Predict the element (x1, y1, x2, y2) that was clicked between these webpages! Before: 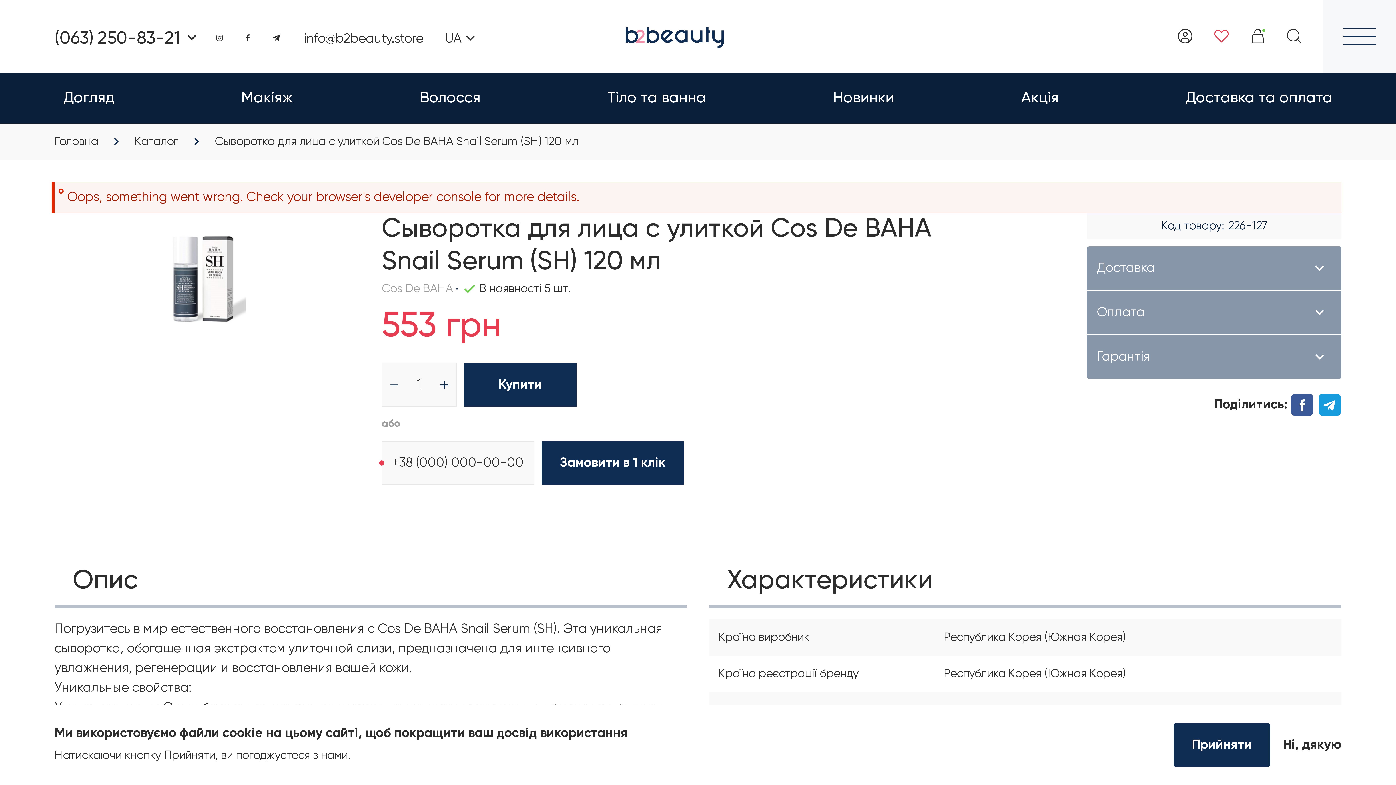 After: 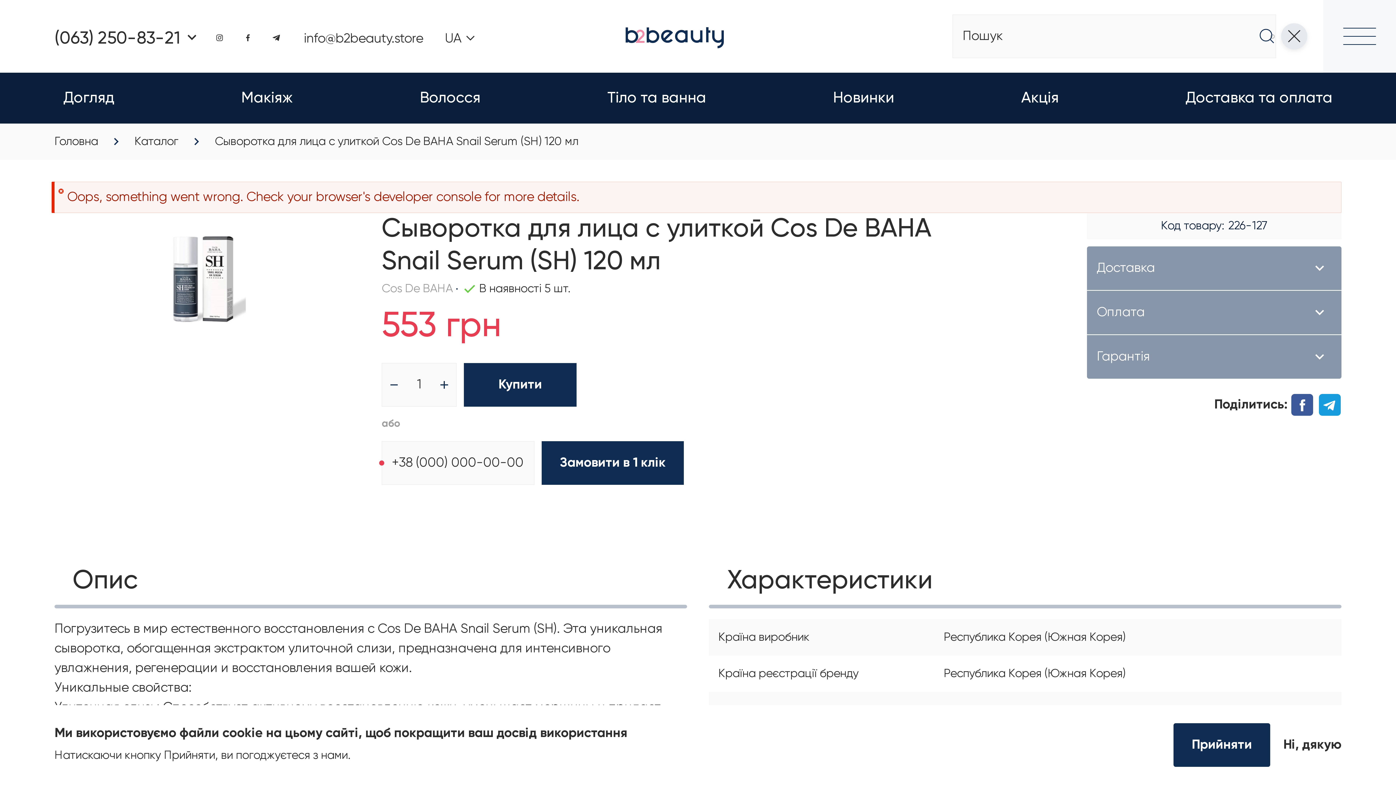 Action: label: Пошук bbox: (1287, 29, 1301, 43)